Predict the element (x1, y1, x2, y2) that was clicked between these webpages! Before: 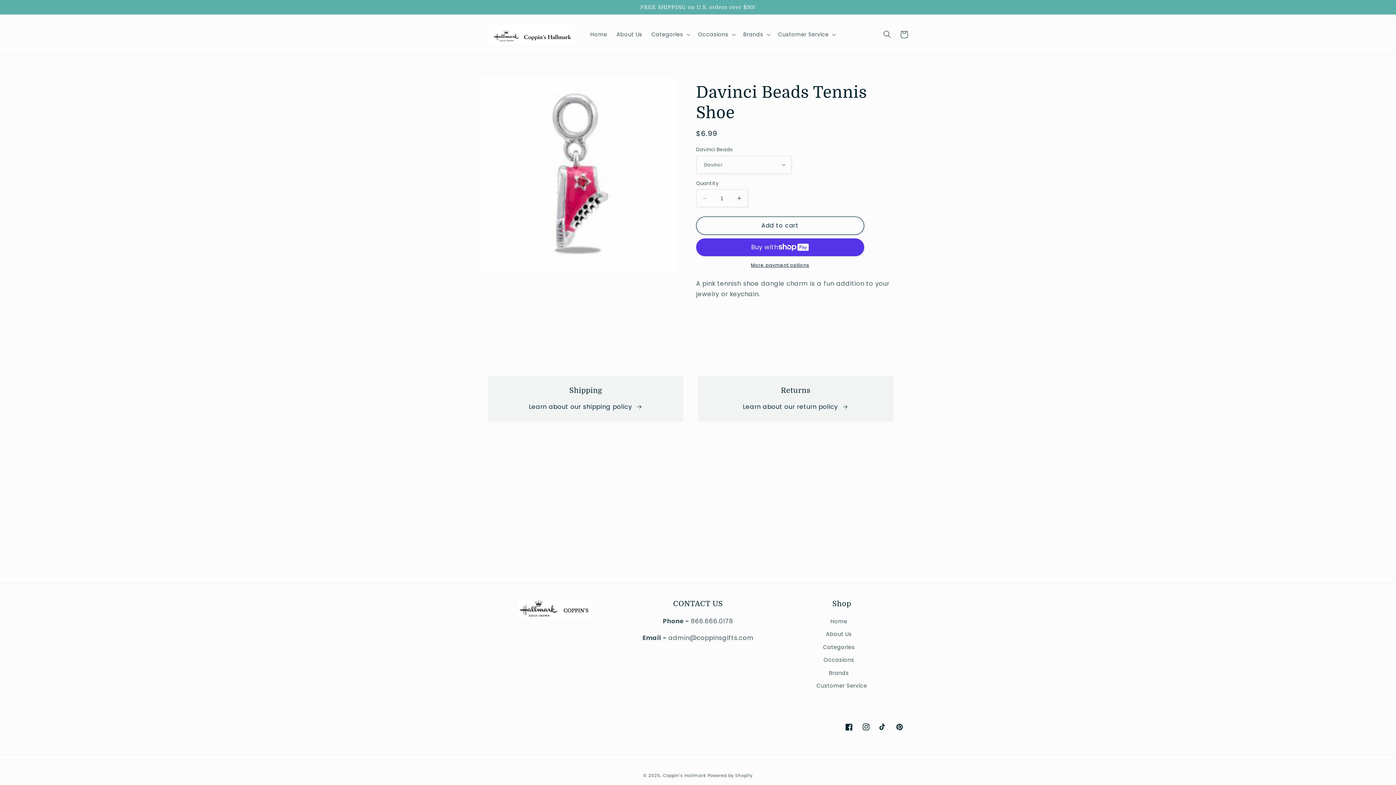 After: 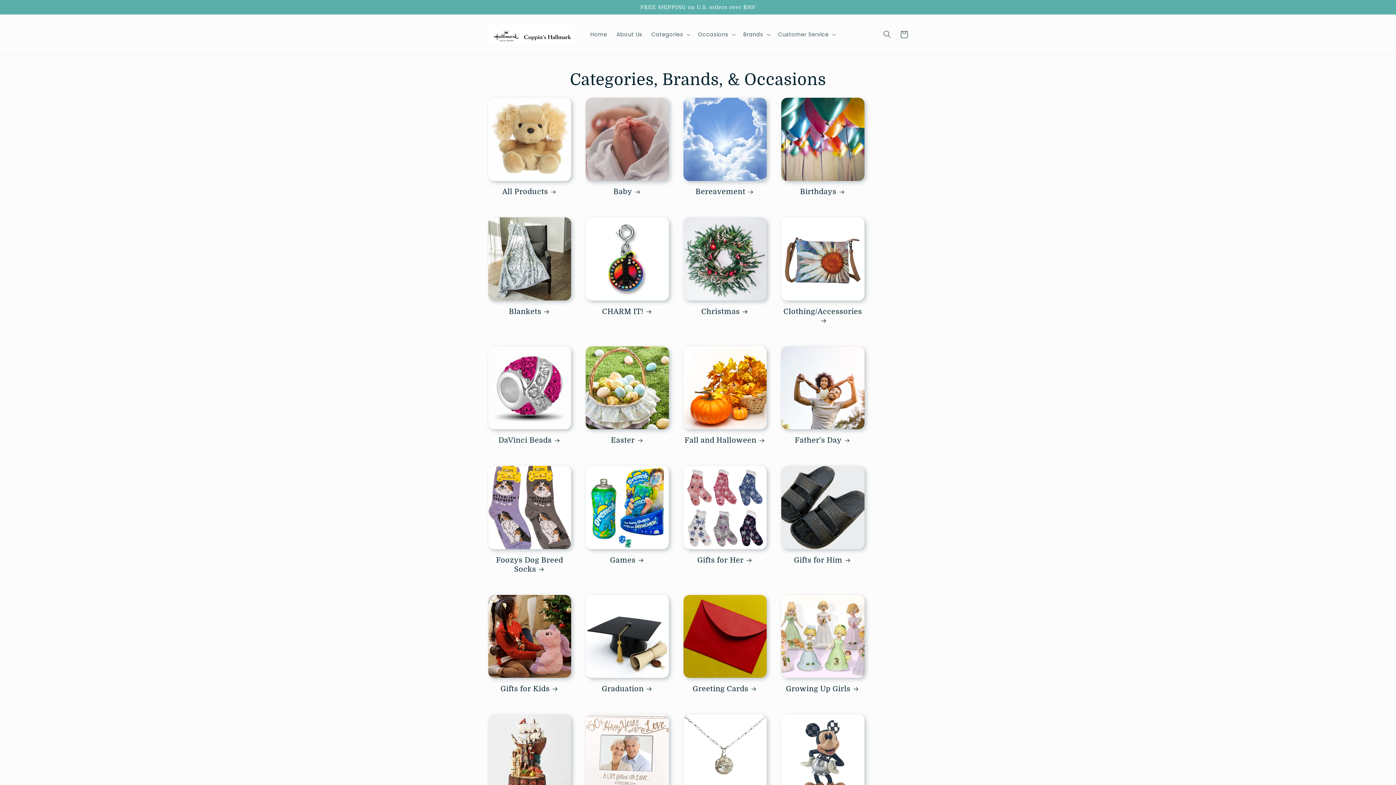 Action: label: Occasions bbox: (823, 654, 854, 667)